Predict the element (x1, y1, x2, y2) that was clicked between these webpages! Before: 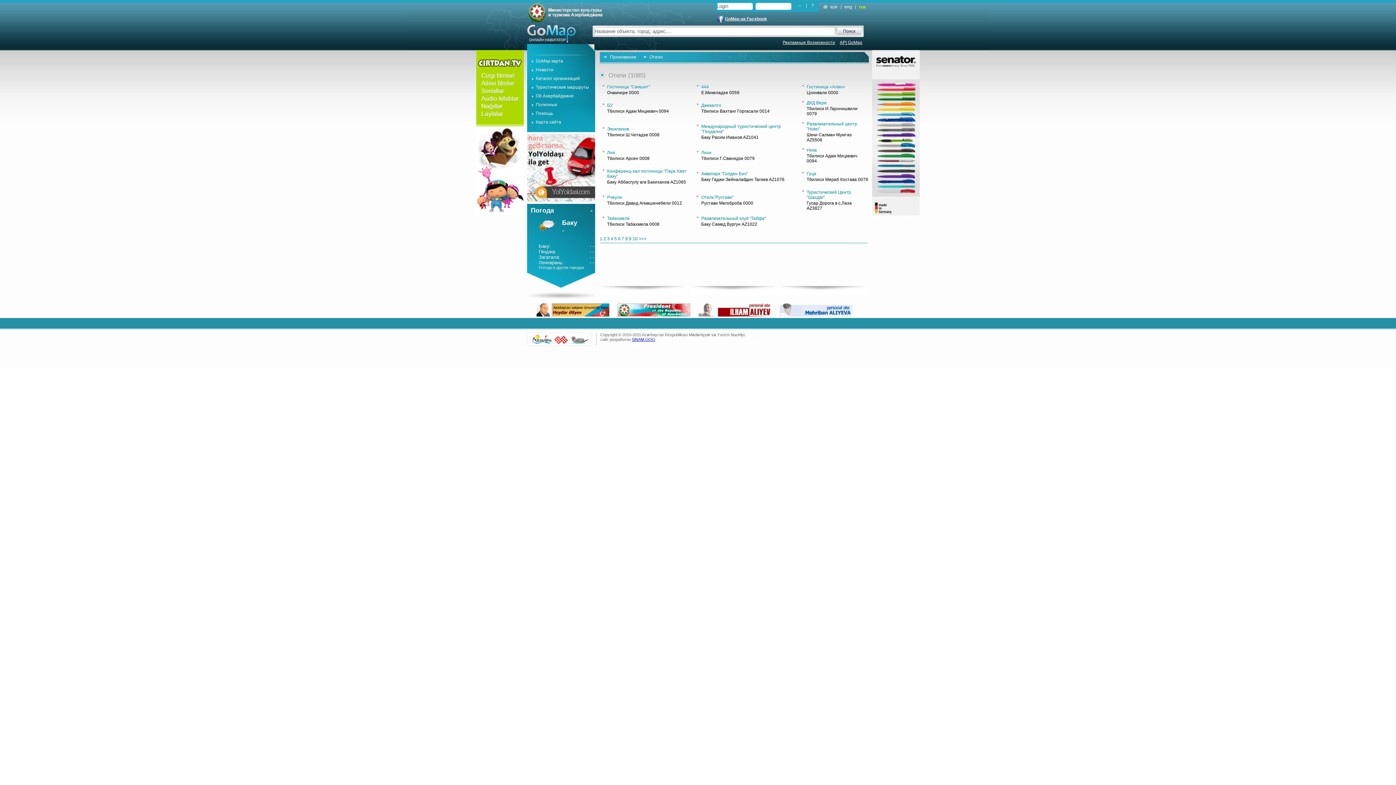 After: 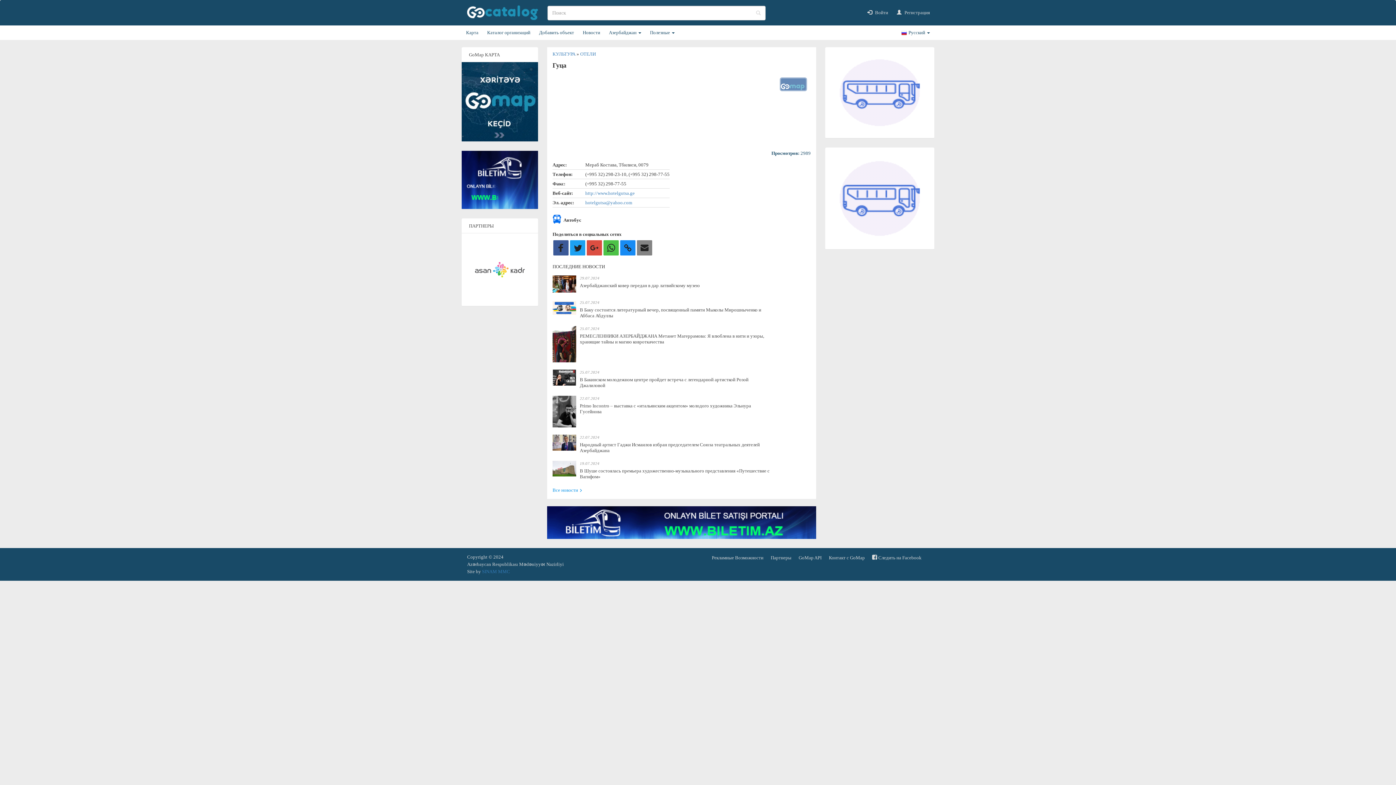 Action: bbox: (806, 171, 816, 176) label: Гуца